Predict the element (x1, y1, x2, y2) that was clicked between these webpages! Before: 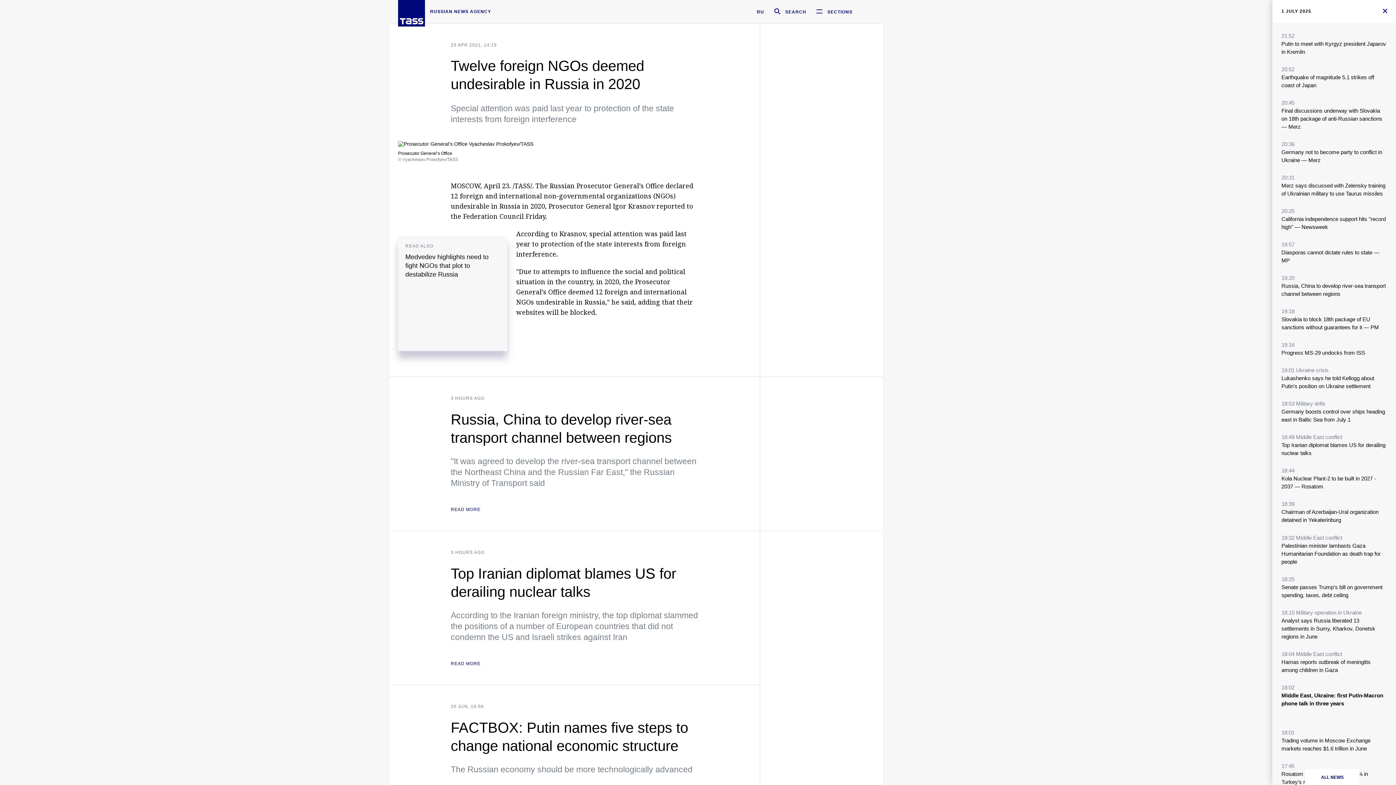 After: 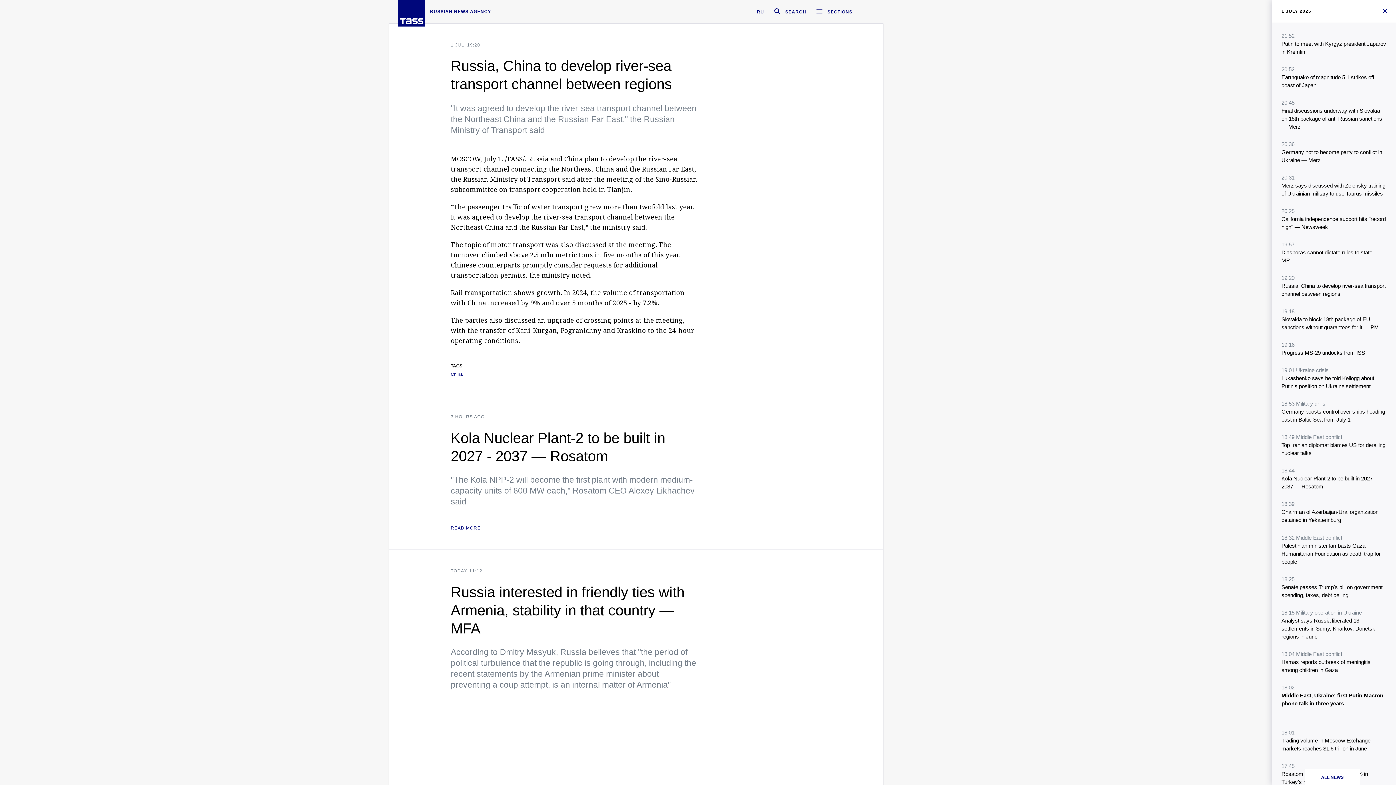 Action: bbox: (450, 395, 698, 512) label: 3 HOURS AGO
Russia, China to develop river-sea transport channel between regions
"It was agreed to develop the river-sea transport channel between the Northeast China and the Russian Far East," the Russian Ministry of Transport said
READ MORE